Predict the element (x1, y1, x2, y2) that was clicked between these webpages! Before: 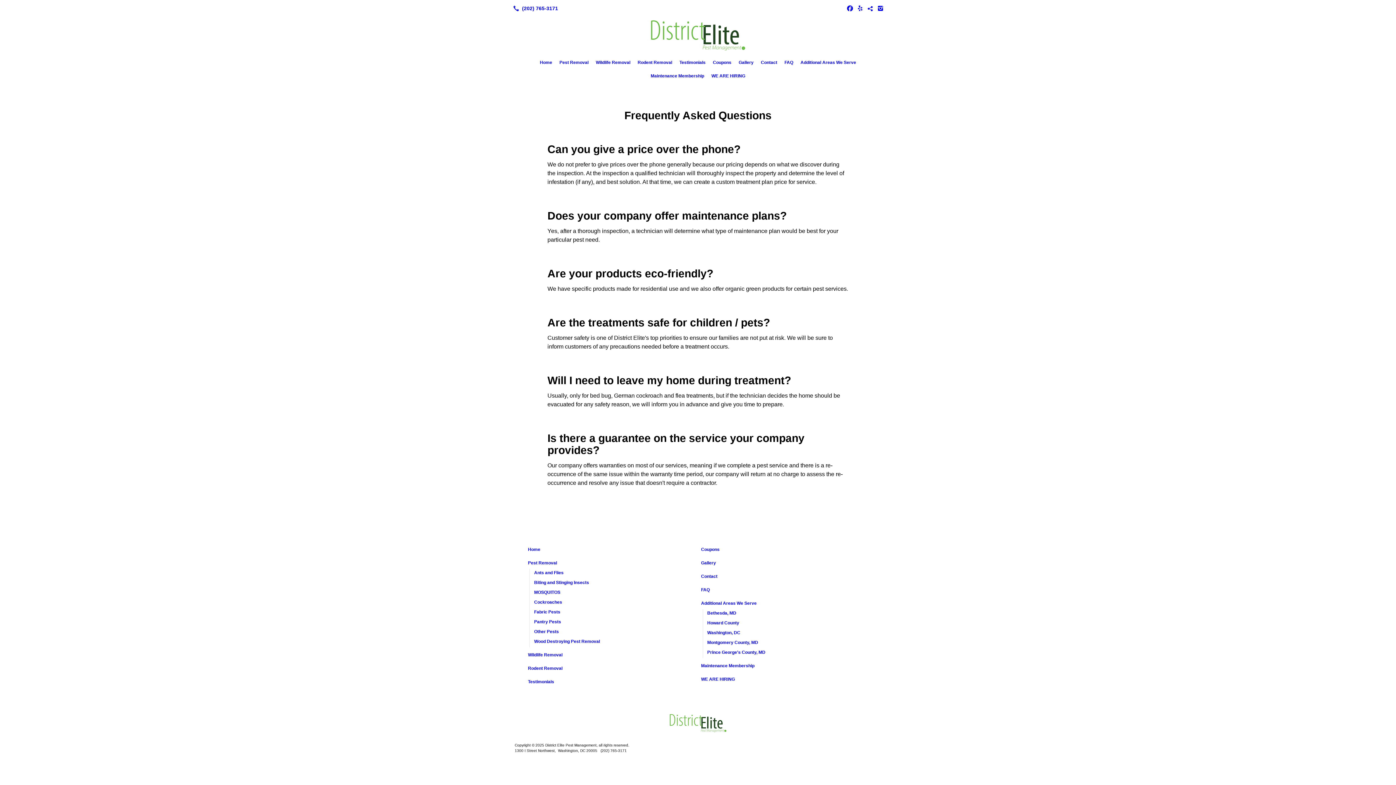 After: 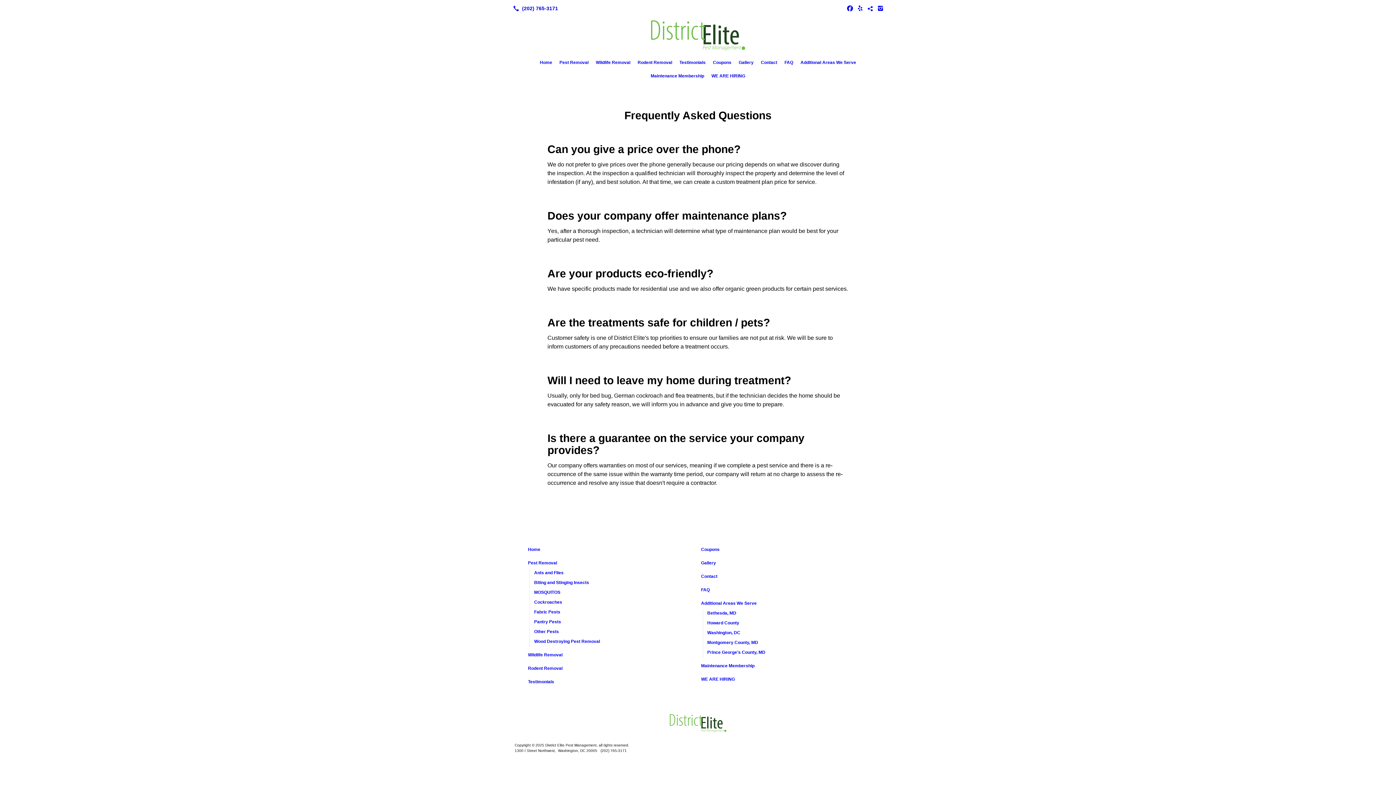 Action: label: Additional Areas We Serve bbox: (797, 56, 860, 68)